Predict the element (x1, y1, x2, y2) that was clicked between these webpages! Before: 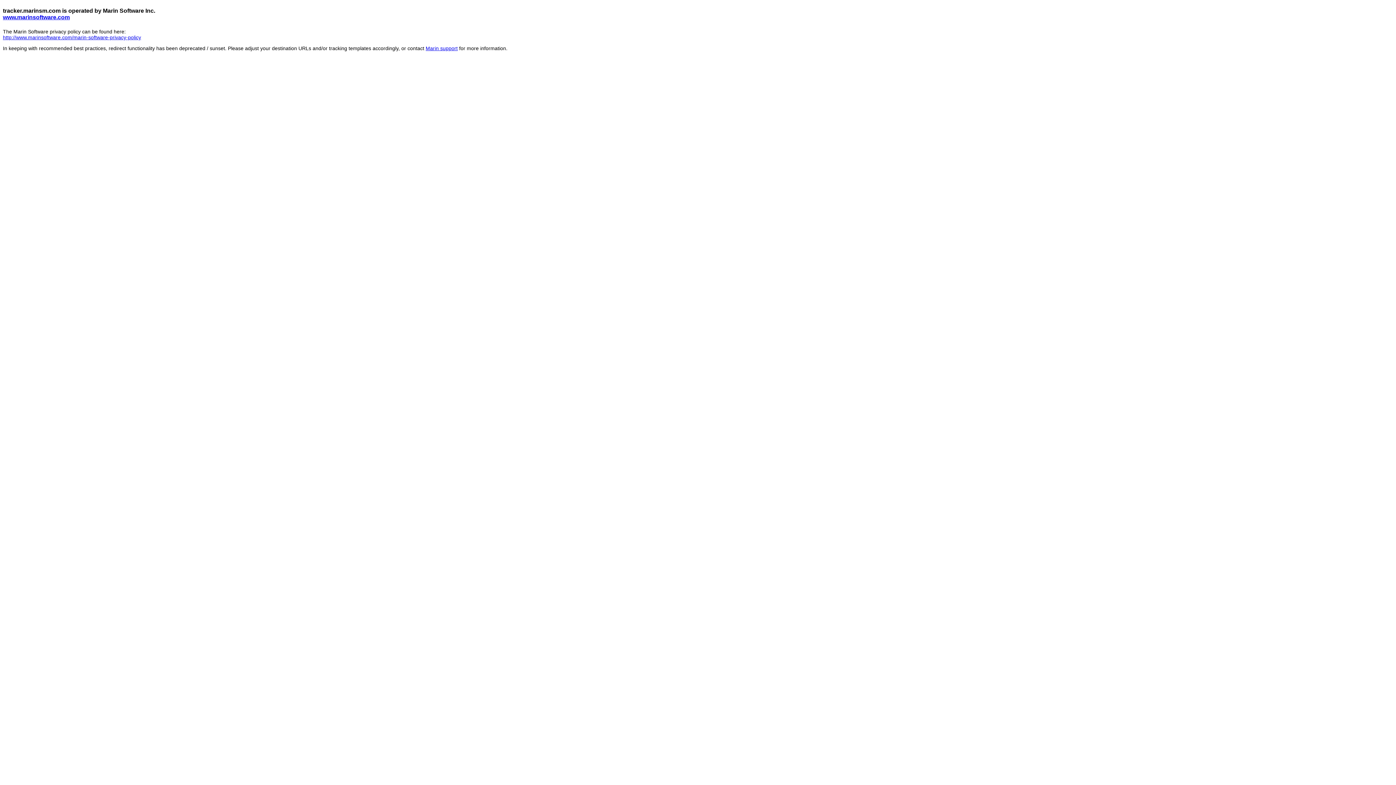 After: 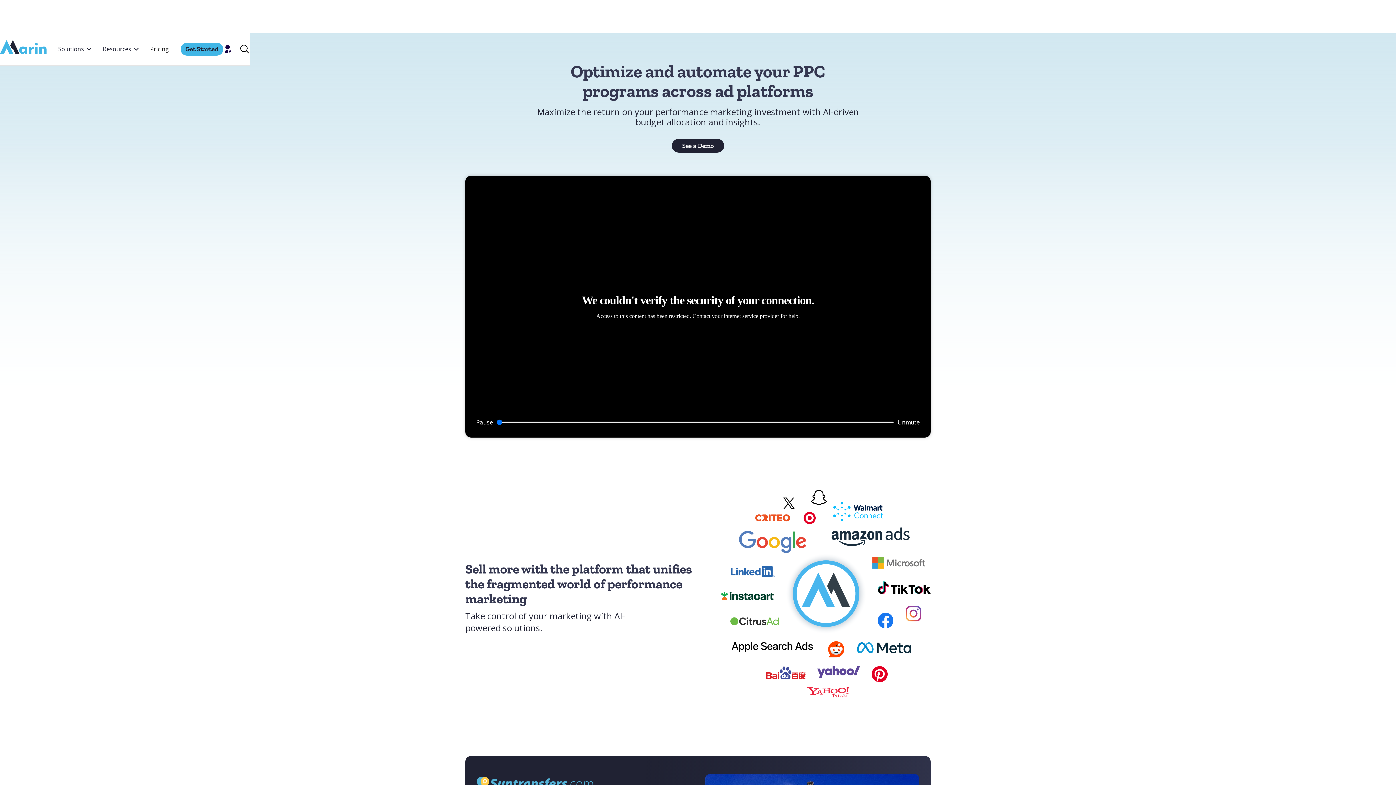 Action: label: www.marinsoftware.com bbox: (2, 14, 69, 20)